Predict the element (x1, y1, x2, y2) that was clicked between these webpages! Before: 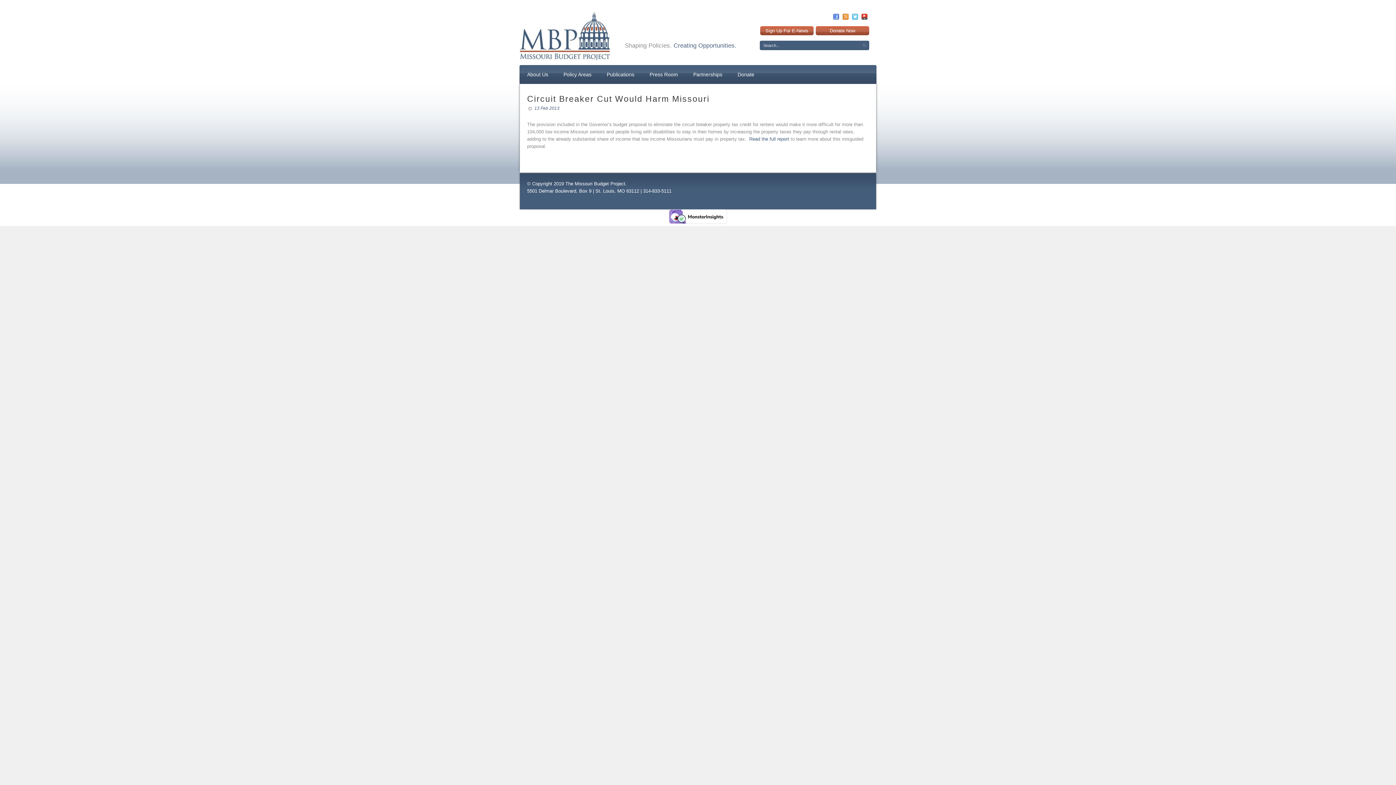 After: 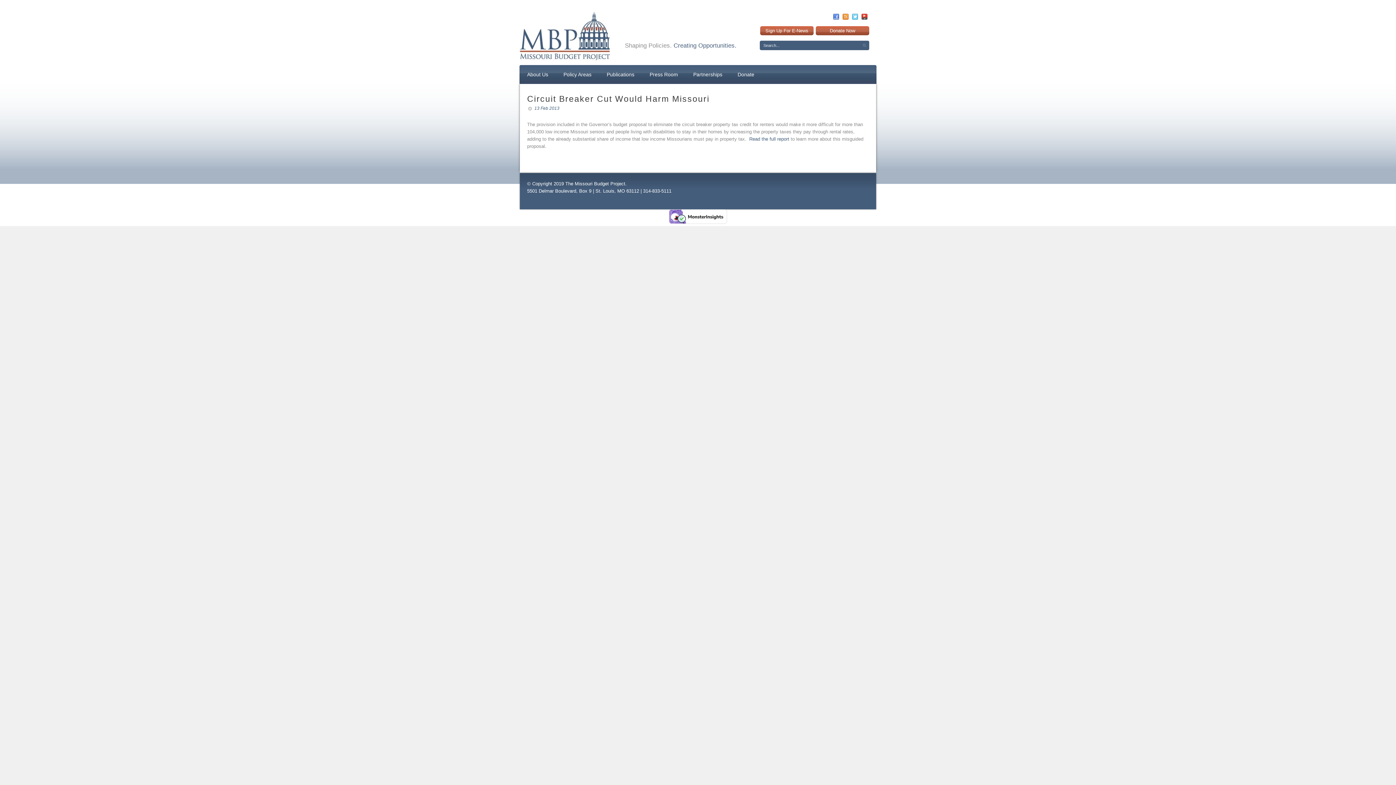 Action: bbox: (816, 26, 869, 35) label: Donate Now